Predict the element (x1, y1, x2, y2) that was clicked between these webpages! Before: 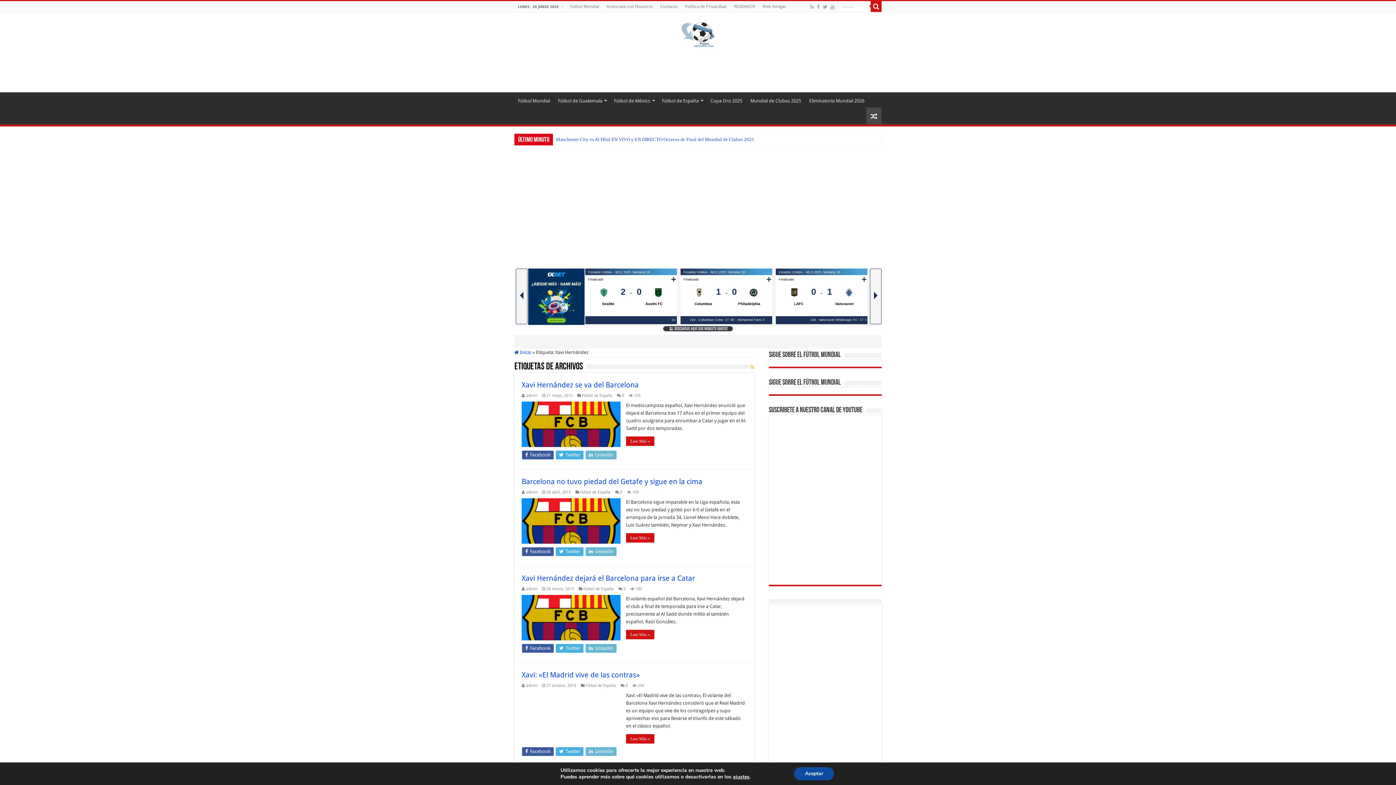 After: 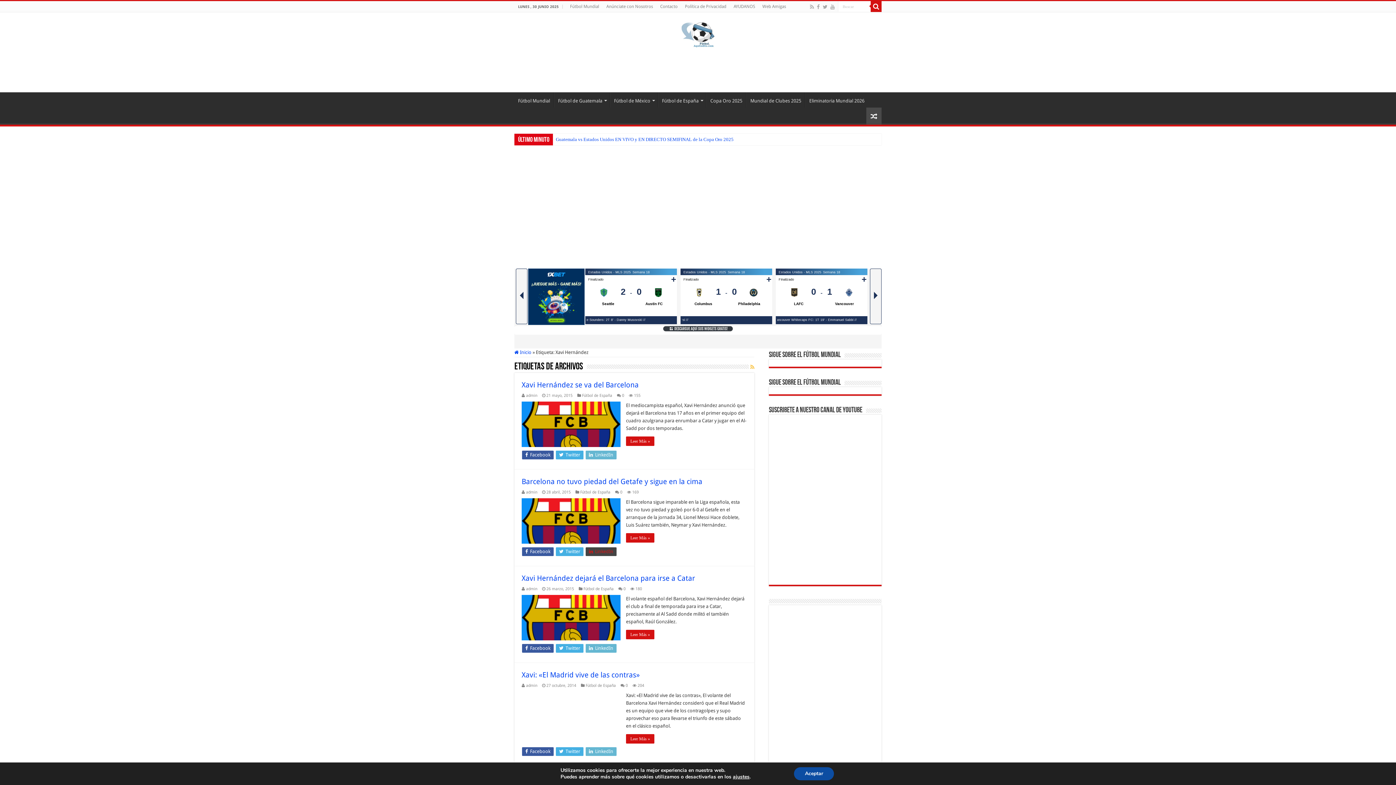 Action: label:  LinkedIn bbox: (585, 547, 616, 556)